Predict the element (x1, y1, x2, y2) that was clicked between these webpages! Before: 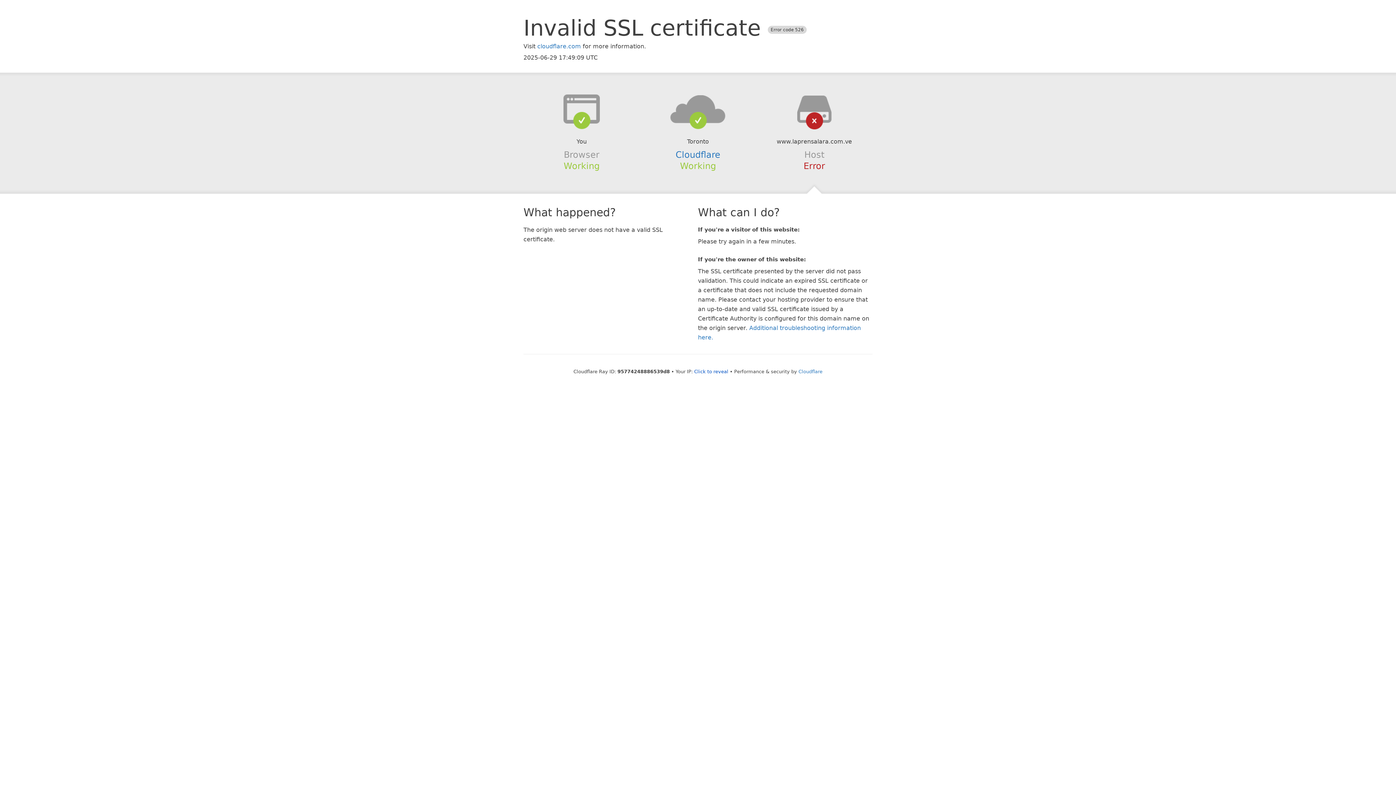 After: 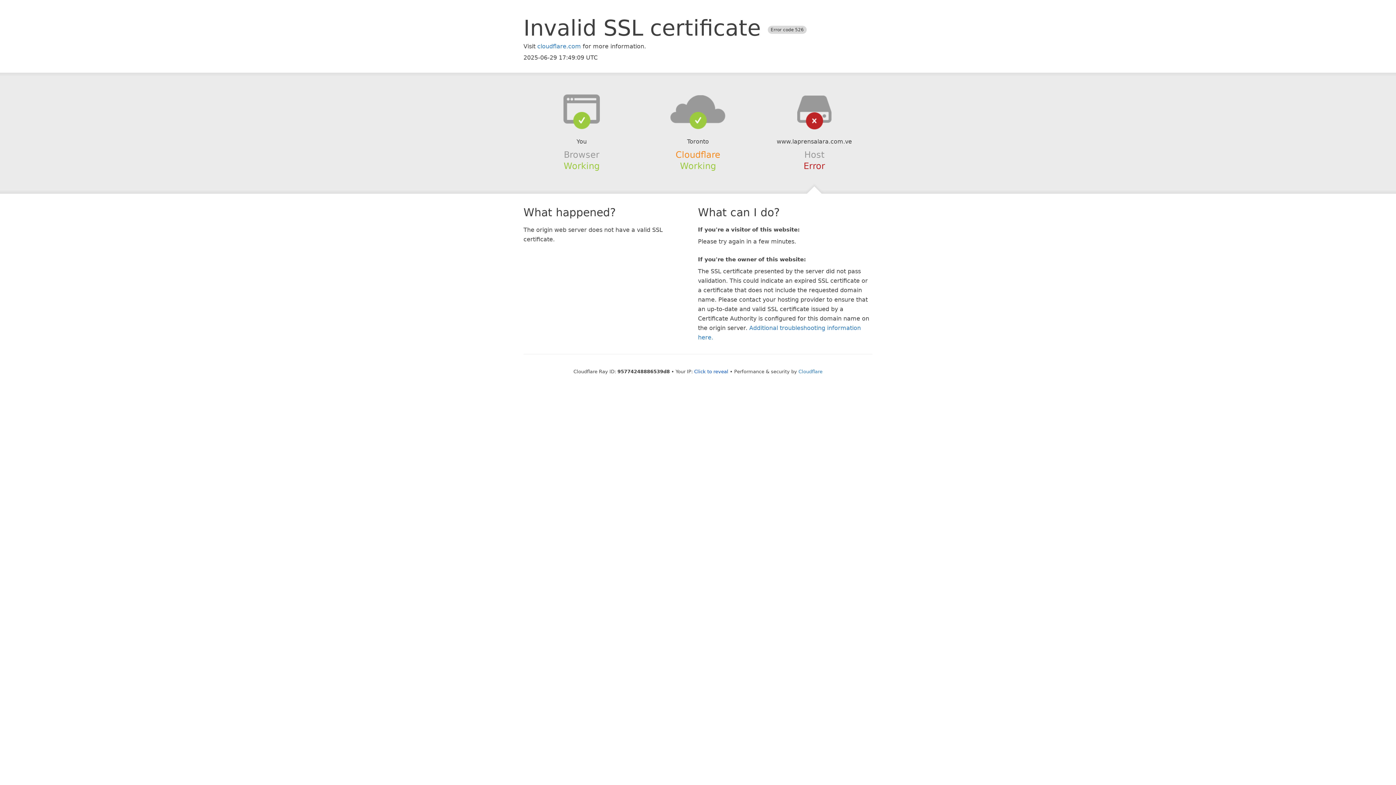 Action: bbox: (675, 149, 720, 159) label: Cloudflare